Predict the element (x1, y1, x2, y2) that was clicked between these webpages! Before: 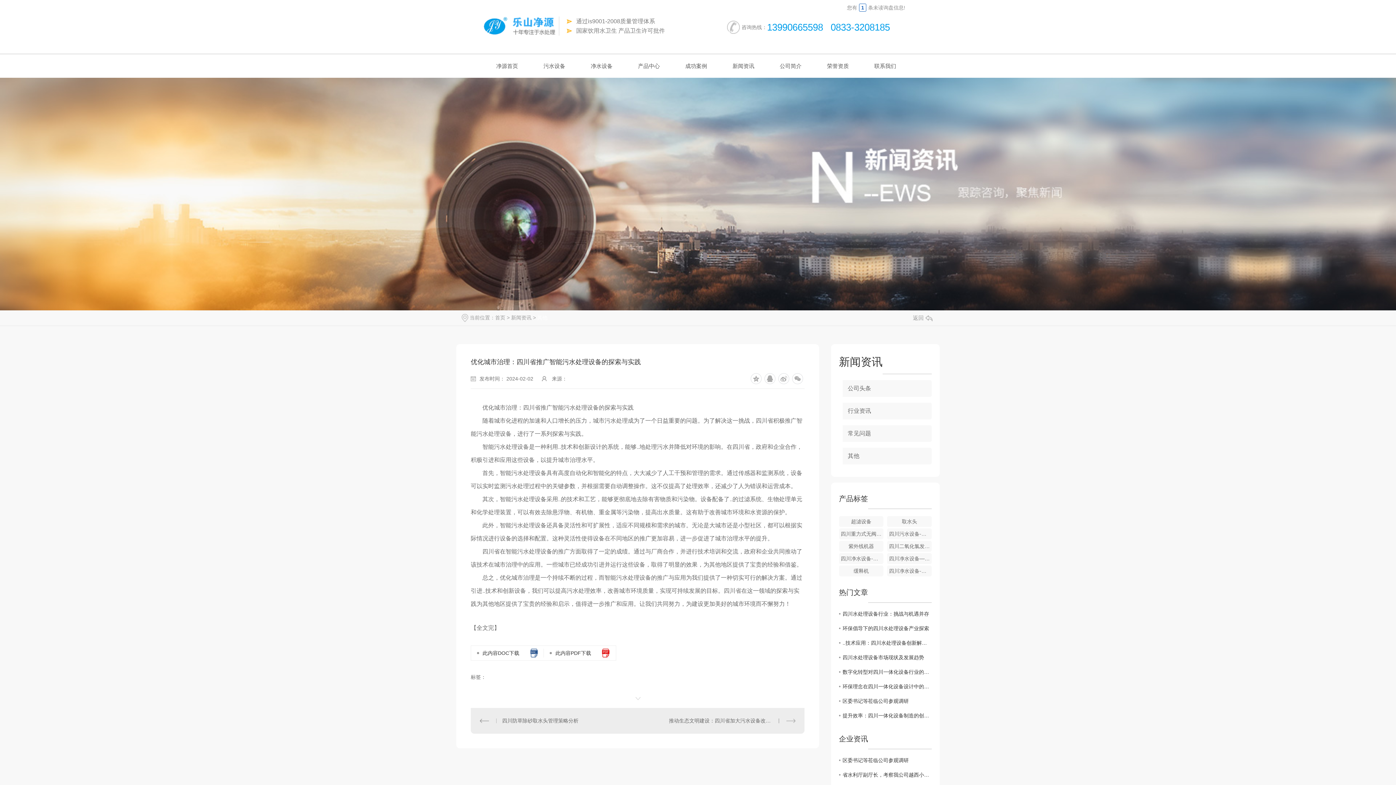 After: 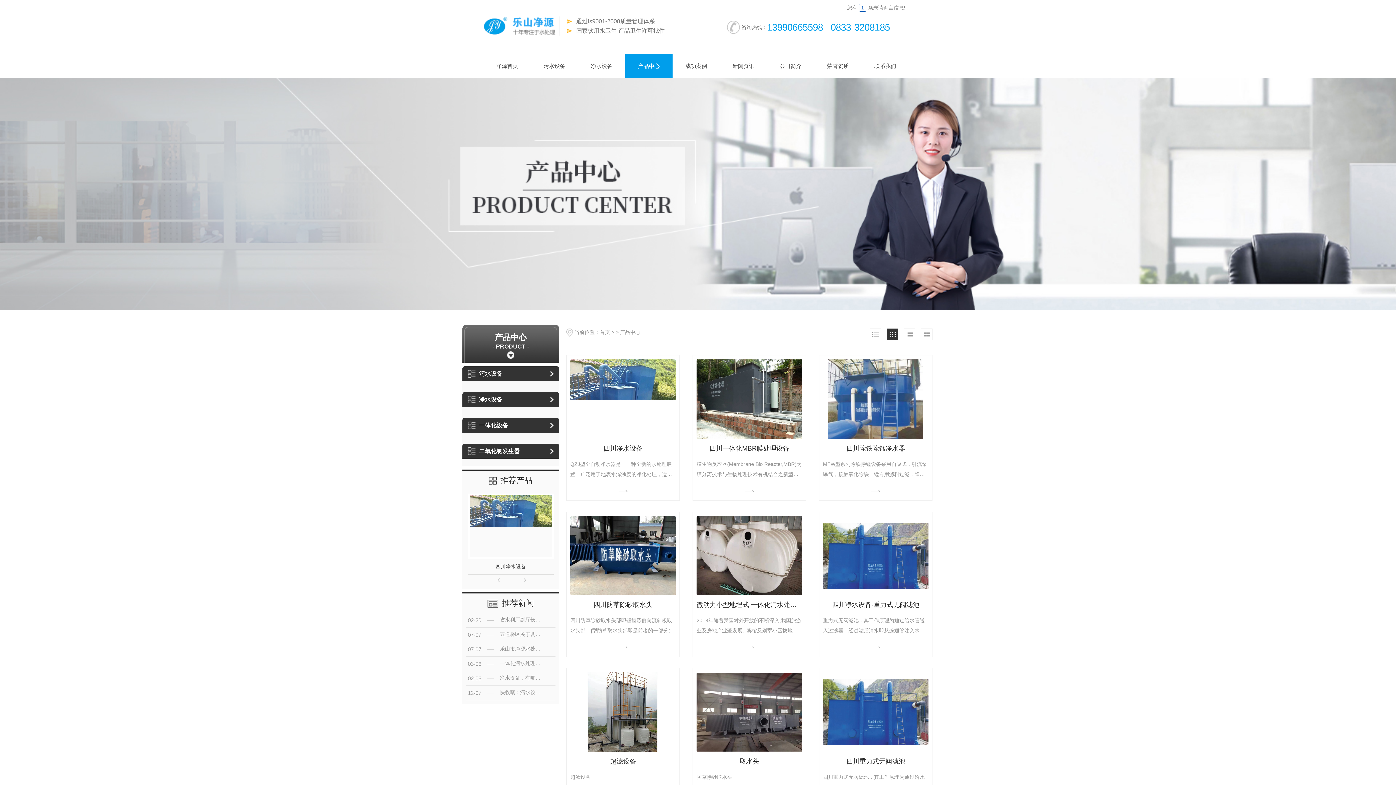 Action: bbox: (625, 54, 672, 77) label: 产品中心